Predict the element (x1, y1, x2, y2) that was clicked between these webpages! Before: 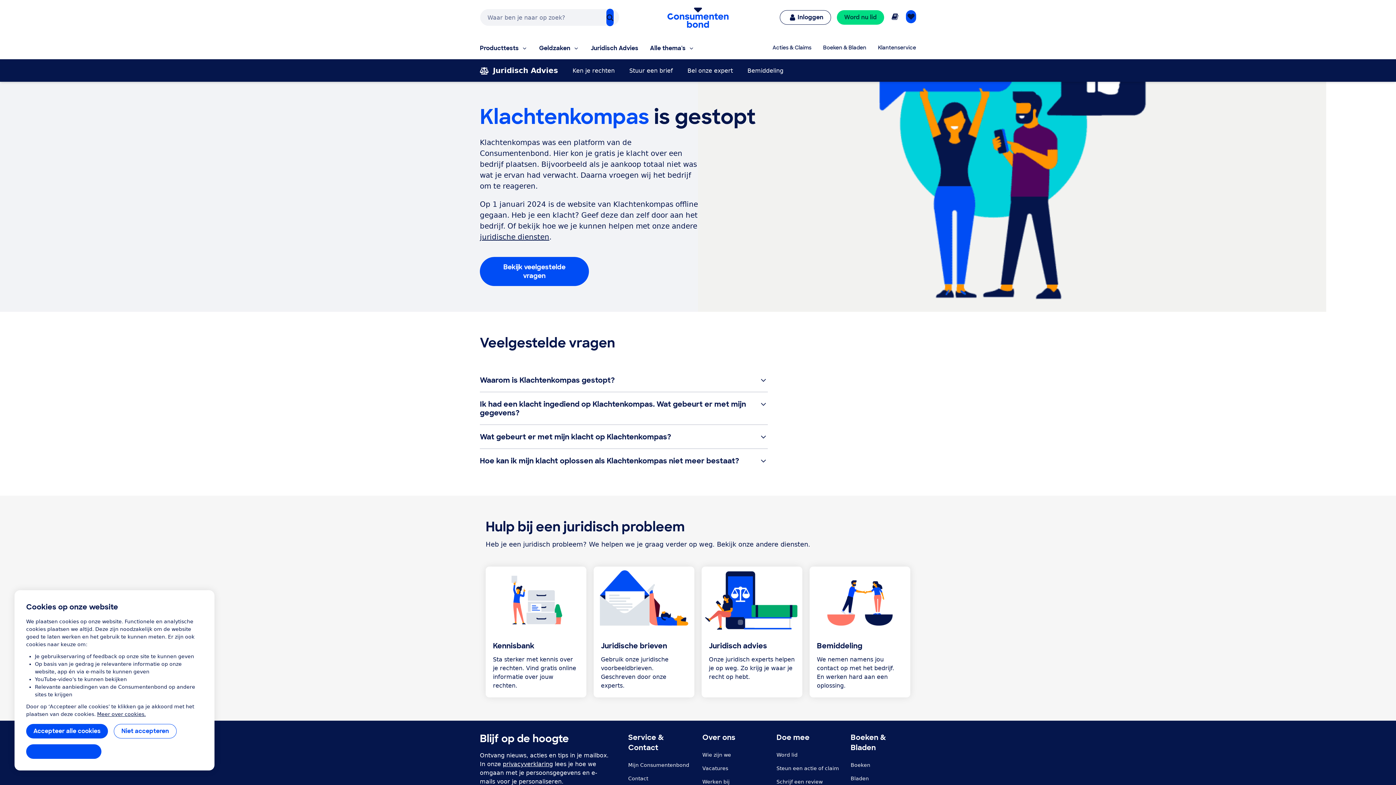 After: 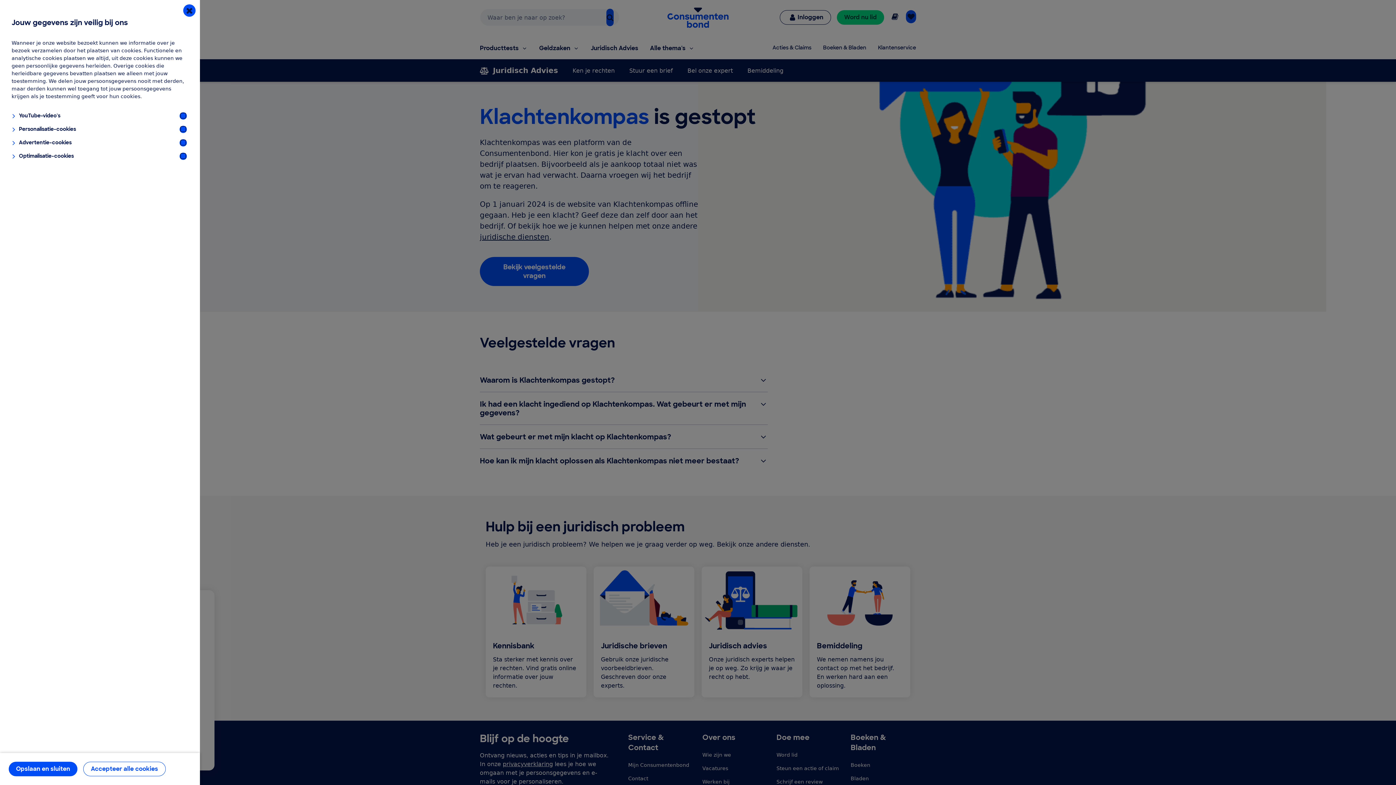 Action: bbox: (26, 744, 101, 759) label: Instellingen aanpassen